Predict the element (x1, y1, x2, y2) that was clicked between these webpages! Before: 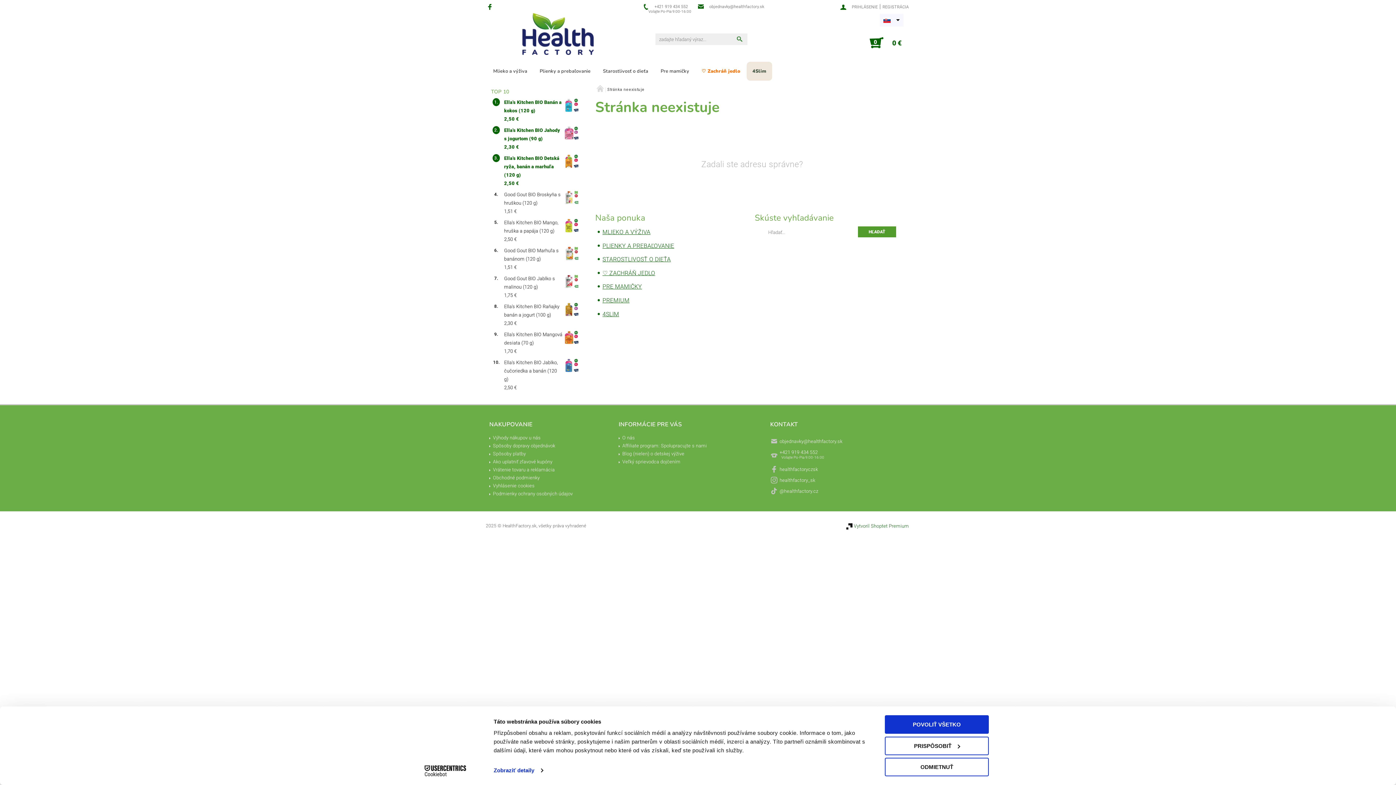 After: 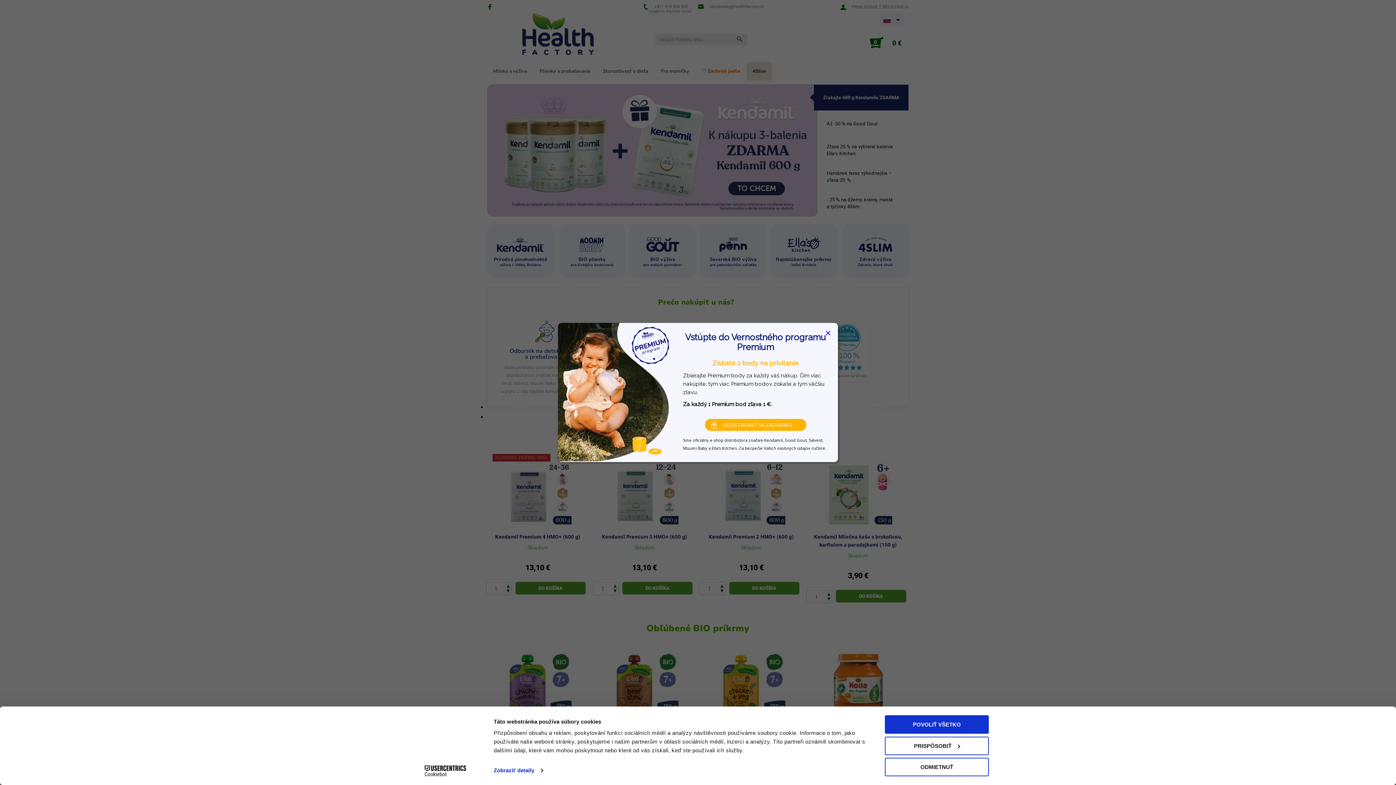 Action: label: PREMIUM bbox: (602, 297, 629, 303)